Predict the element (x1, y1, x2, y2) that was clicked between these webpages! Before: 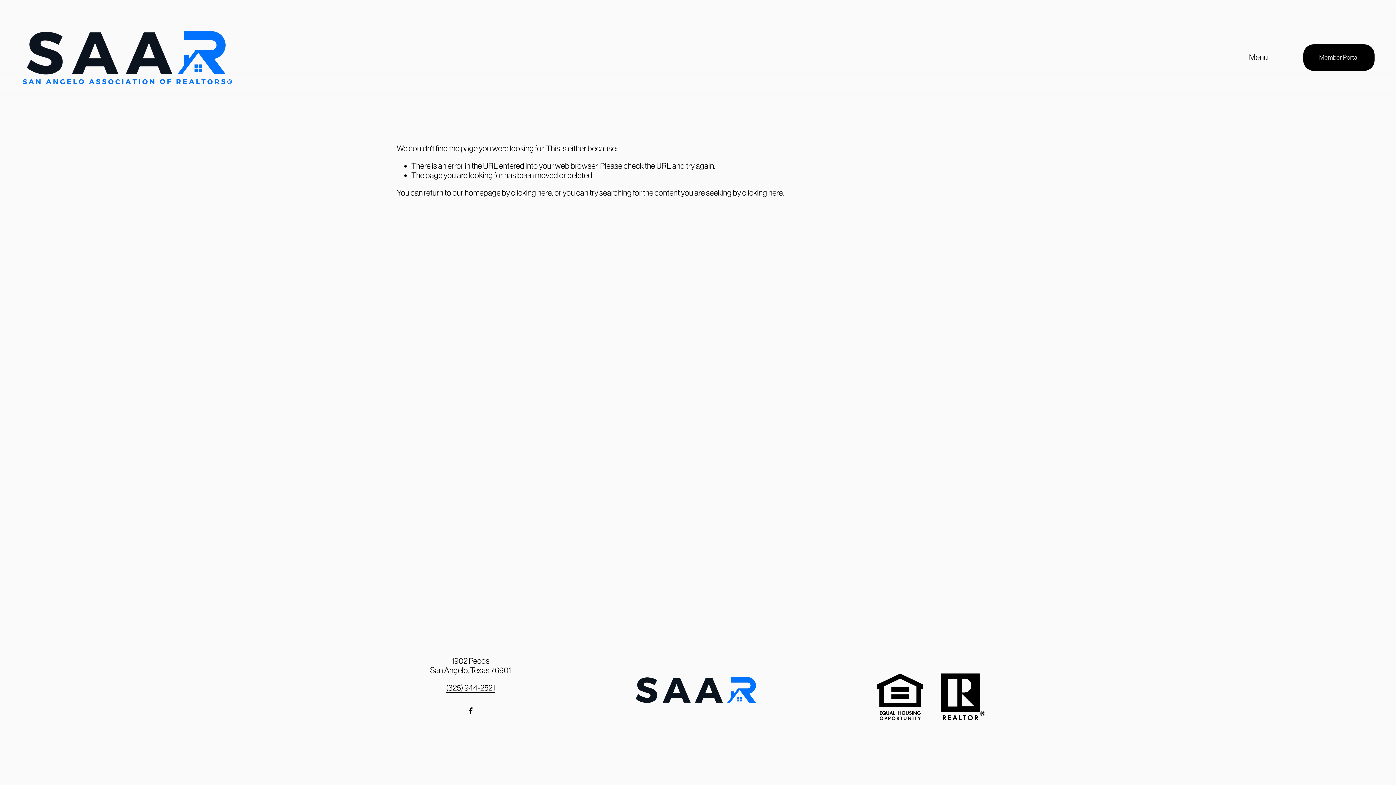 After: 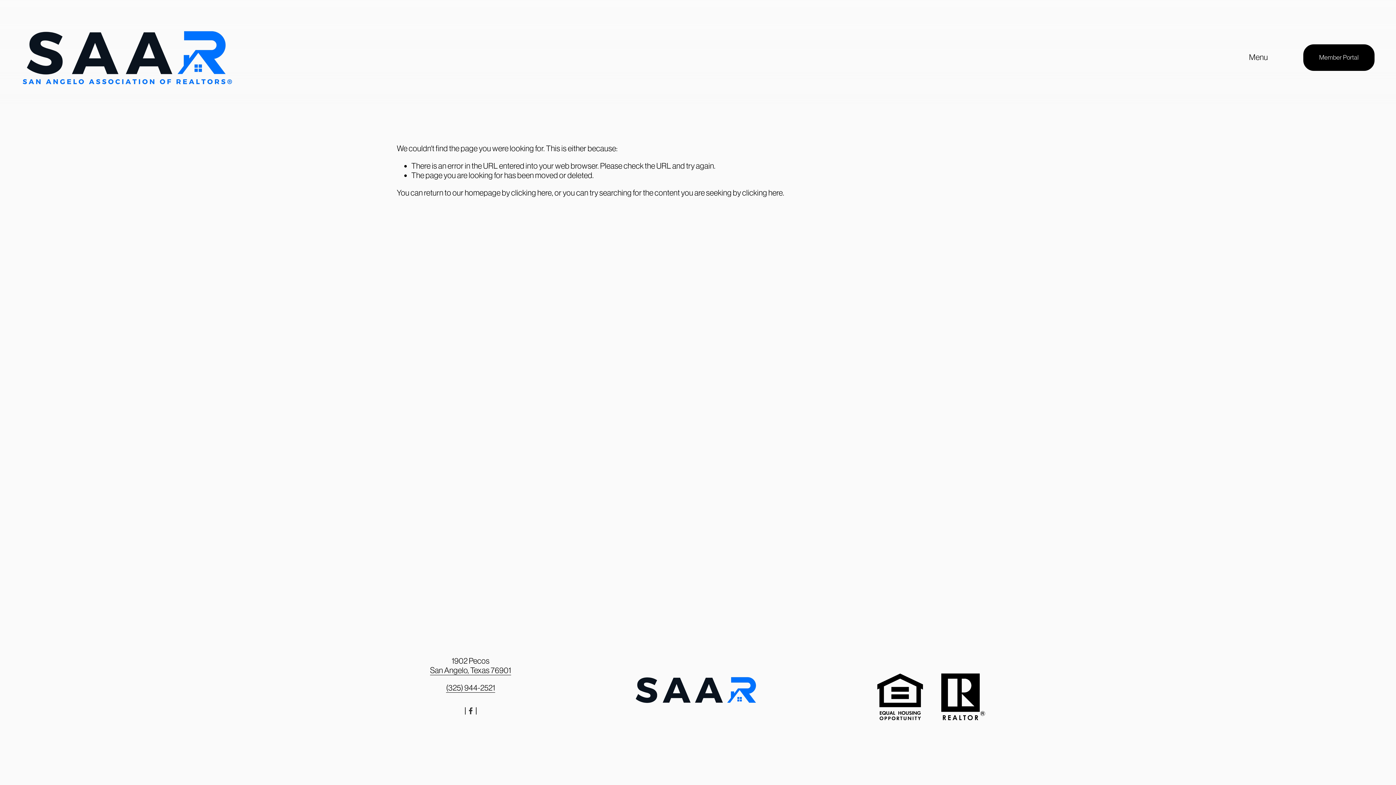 Action: label: Facebook bbox: (467, 707, 474, 714)